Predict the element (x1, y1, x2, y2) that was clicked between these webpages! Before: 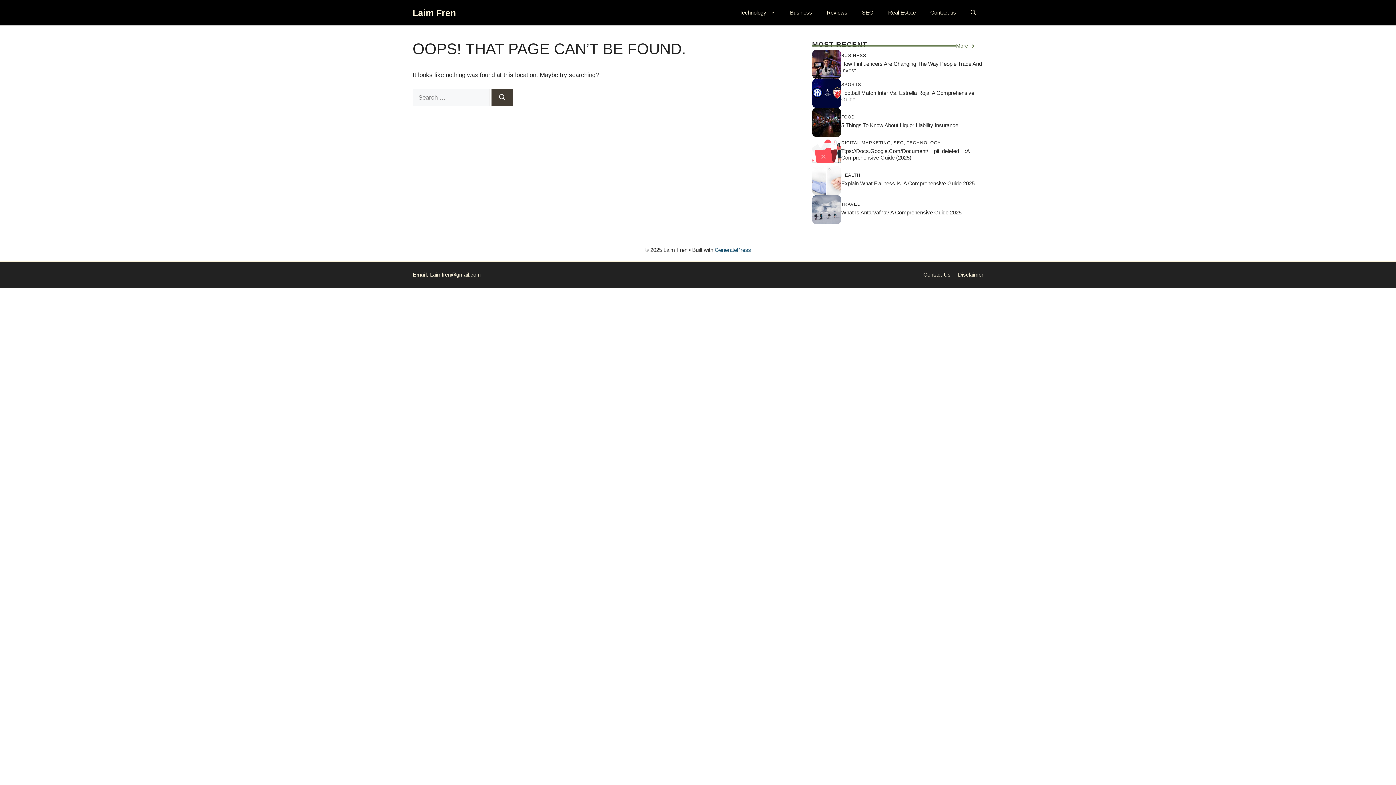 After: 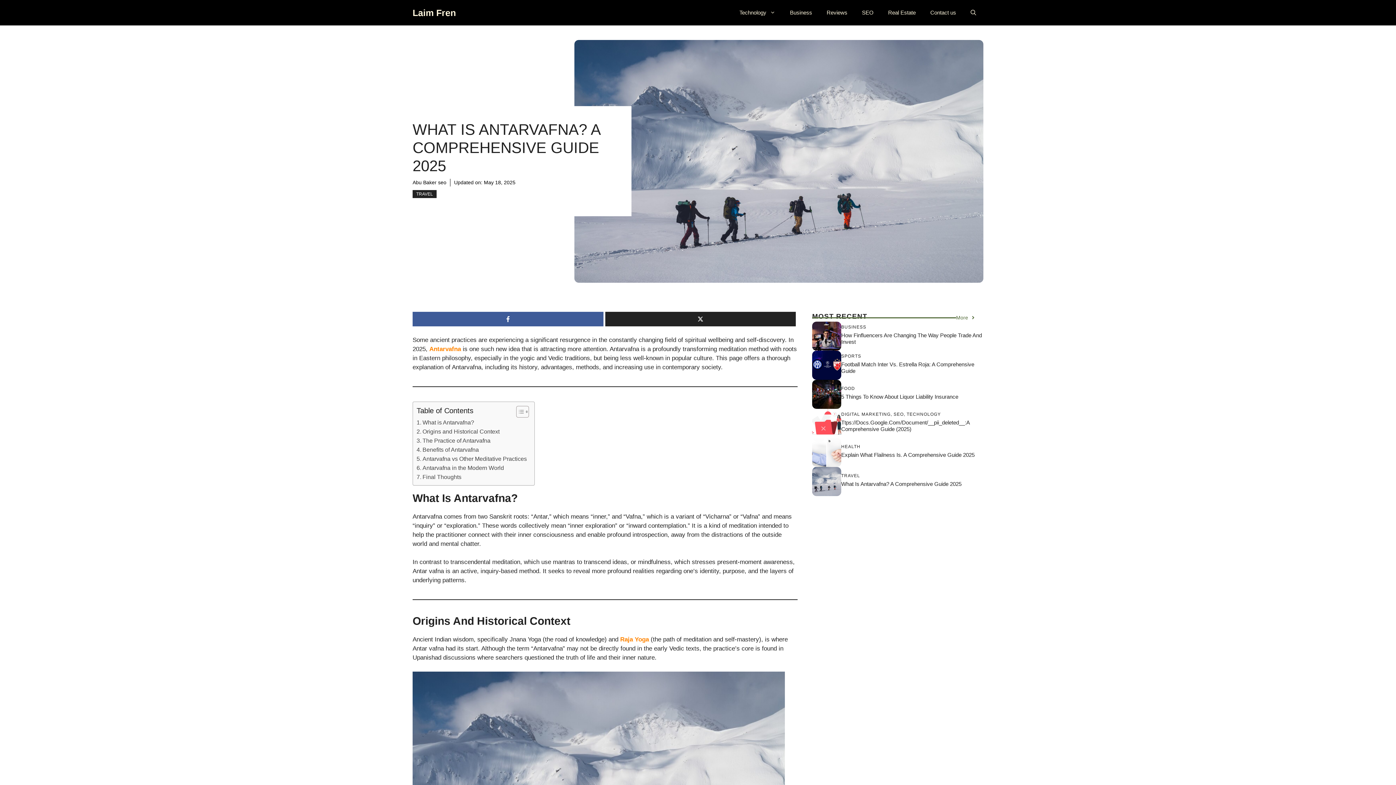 Action: bbox: (812, 205, 841, 212)